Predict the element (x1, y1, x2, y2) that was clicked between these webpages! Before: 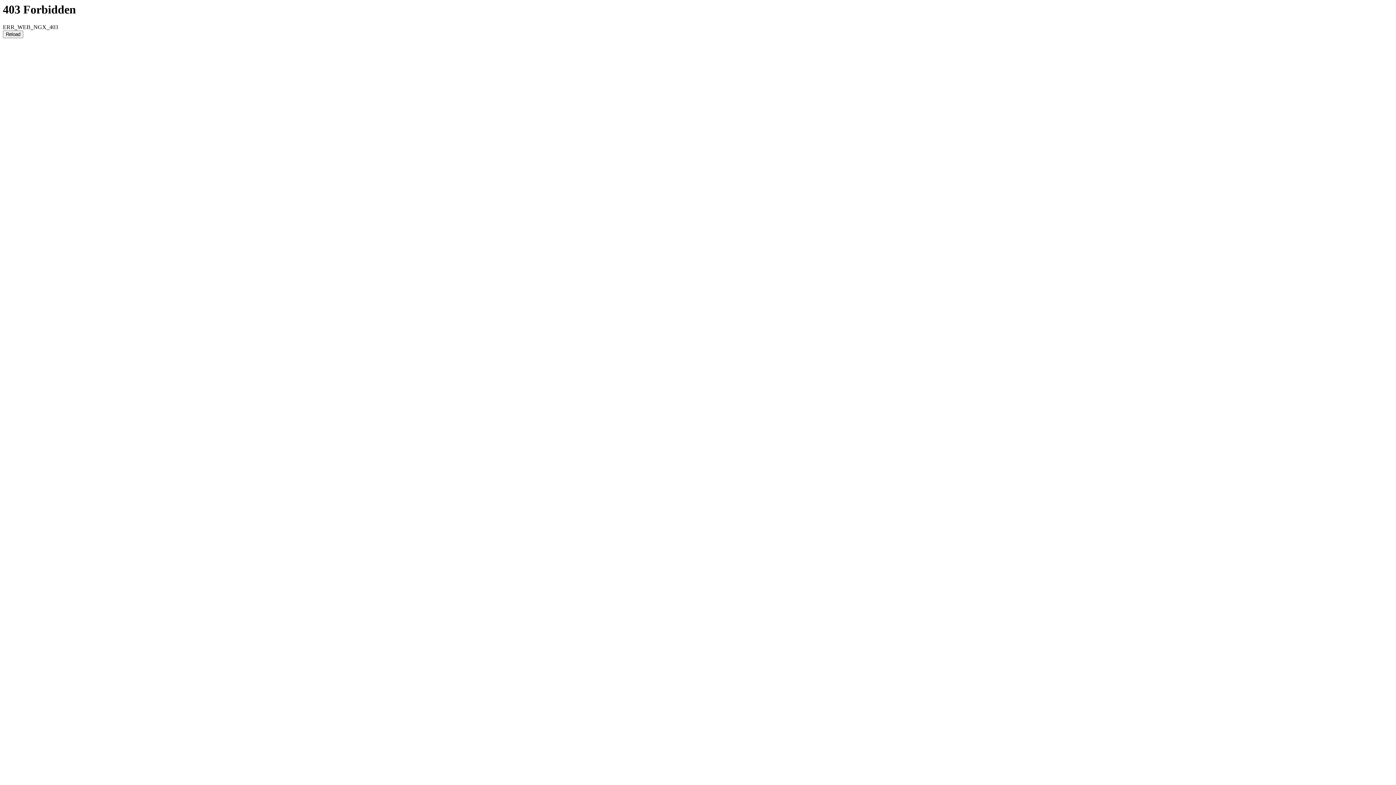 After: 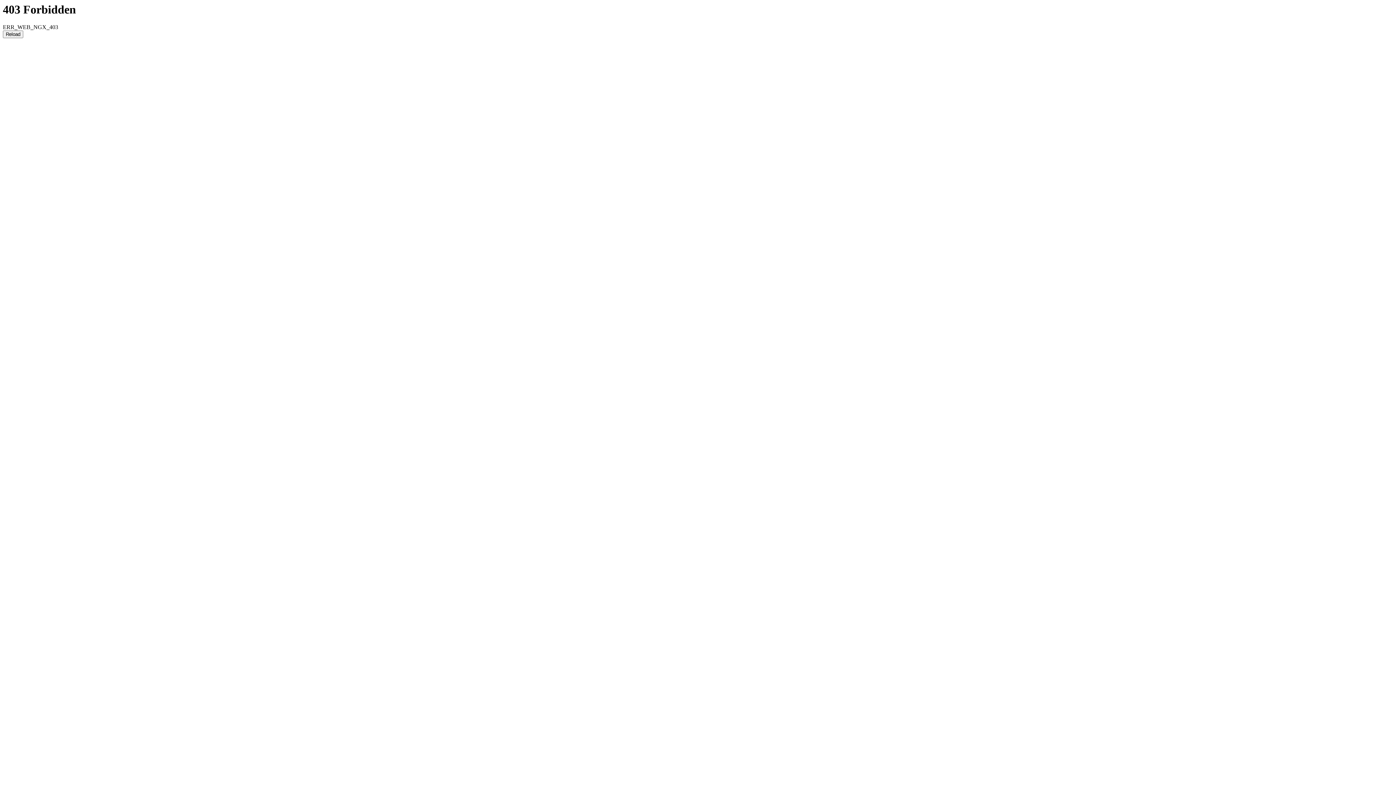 Action: bbox: (2, 30, 23, 38) label: Reload